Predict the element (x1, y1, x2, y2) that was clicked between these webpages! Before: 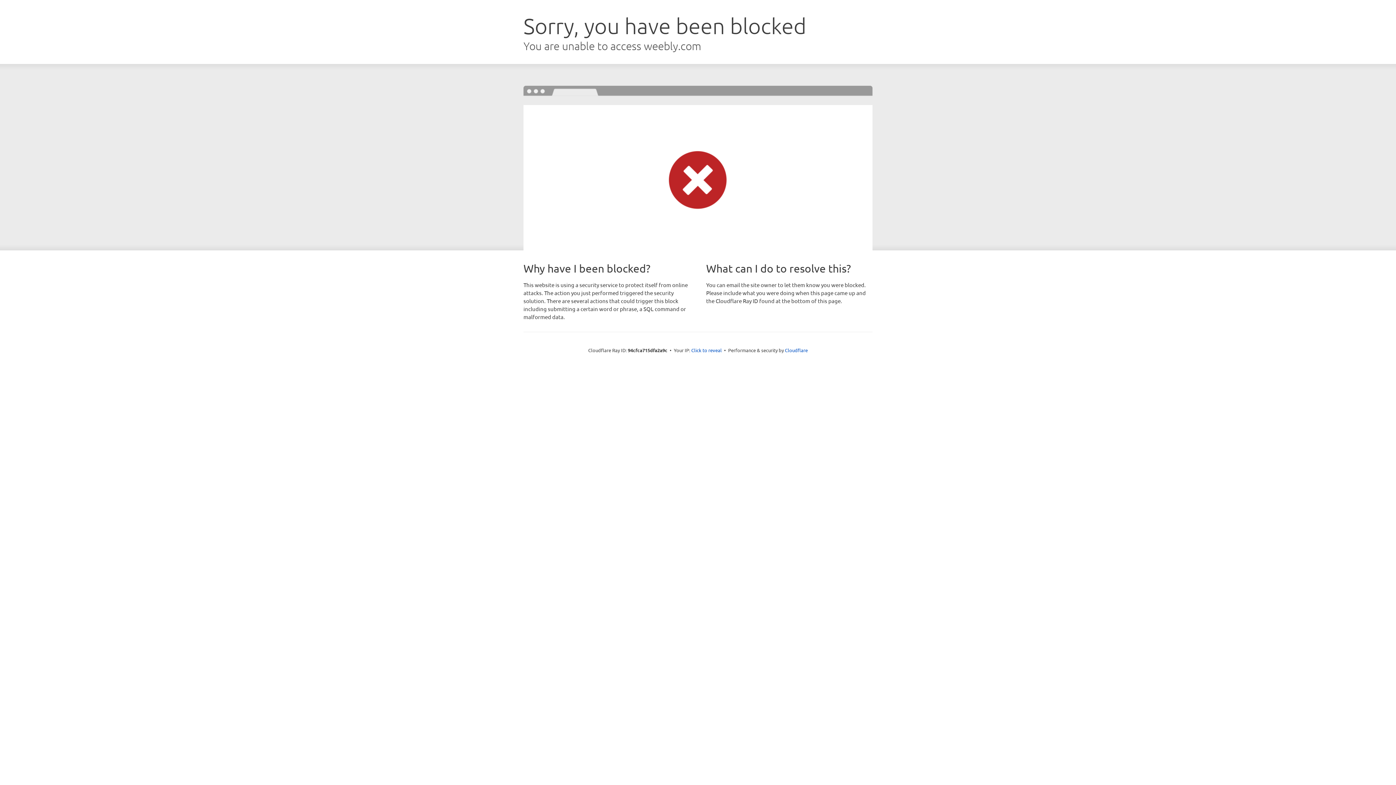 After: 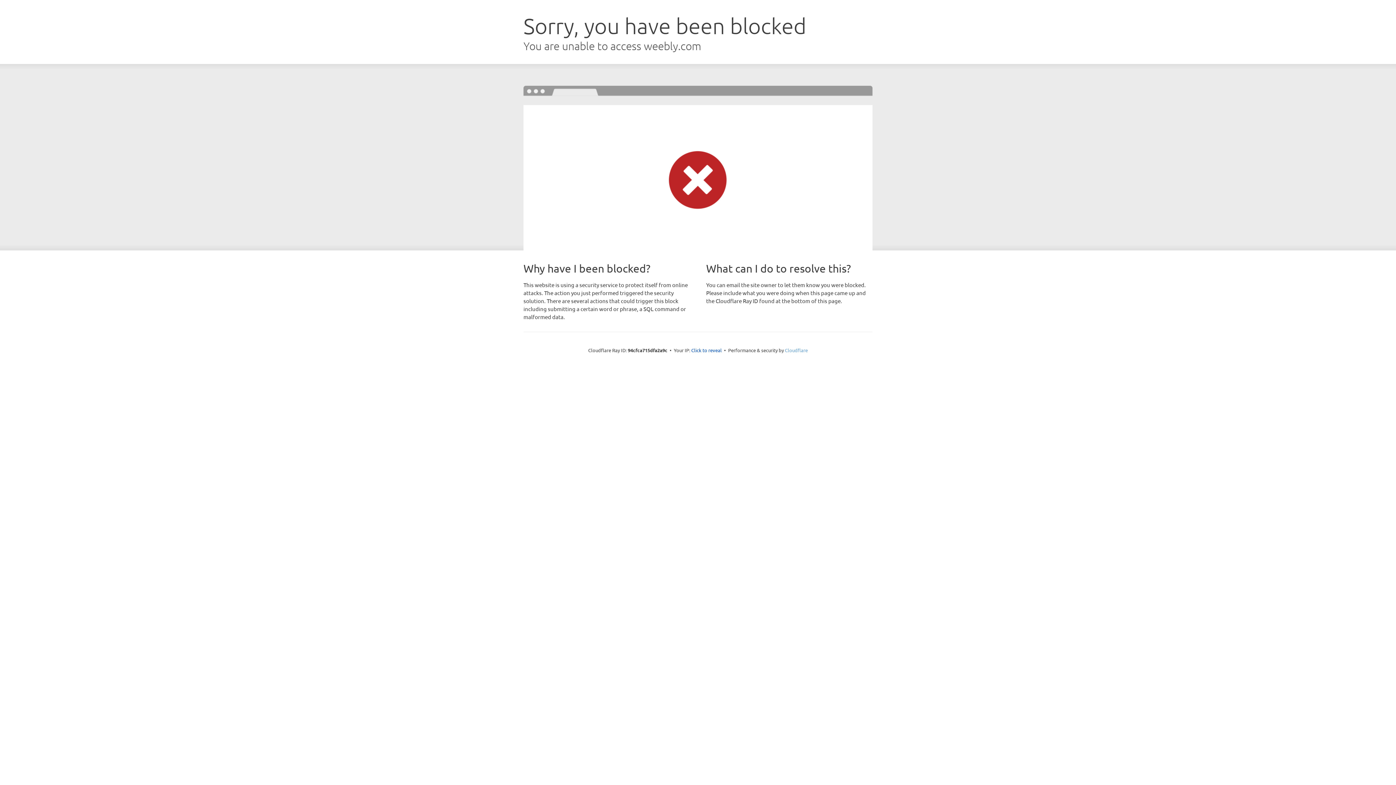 Action: label: Cloudflare bbox: (785, 347, 808, 353)